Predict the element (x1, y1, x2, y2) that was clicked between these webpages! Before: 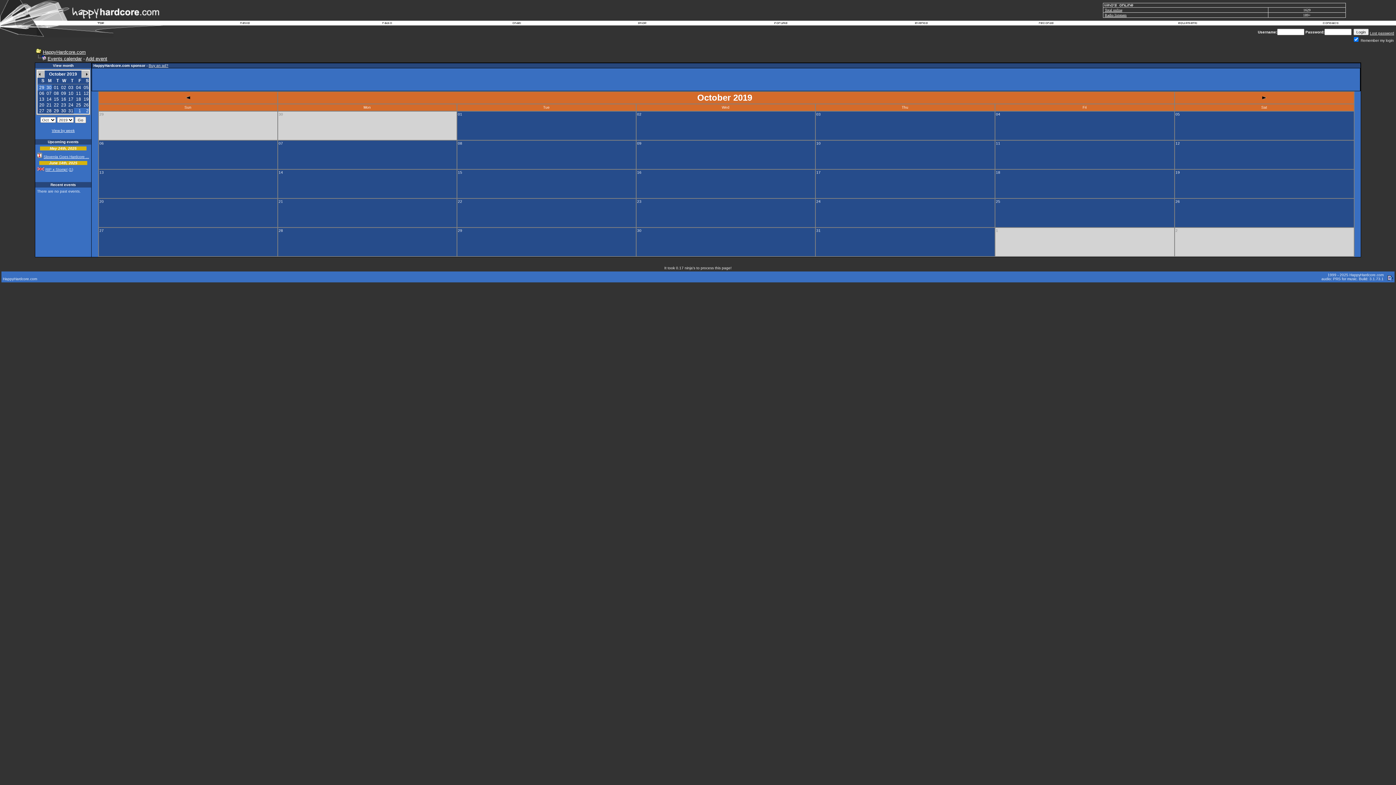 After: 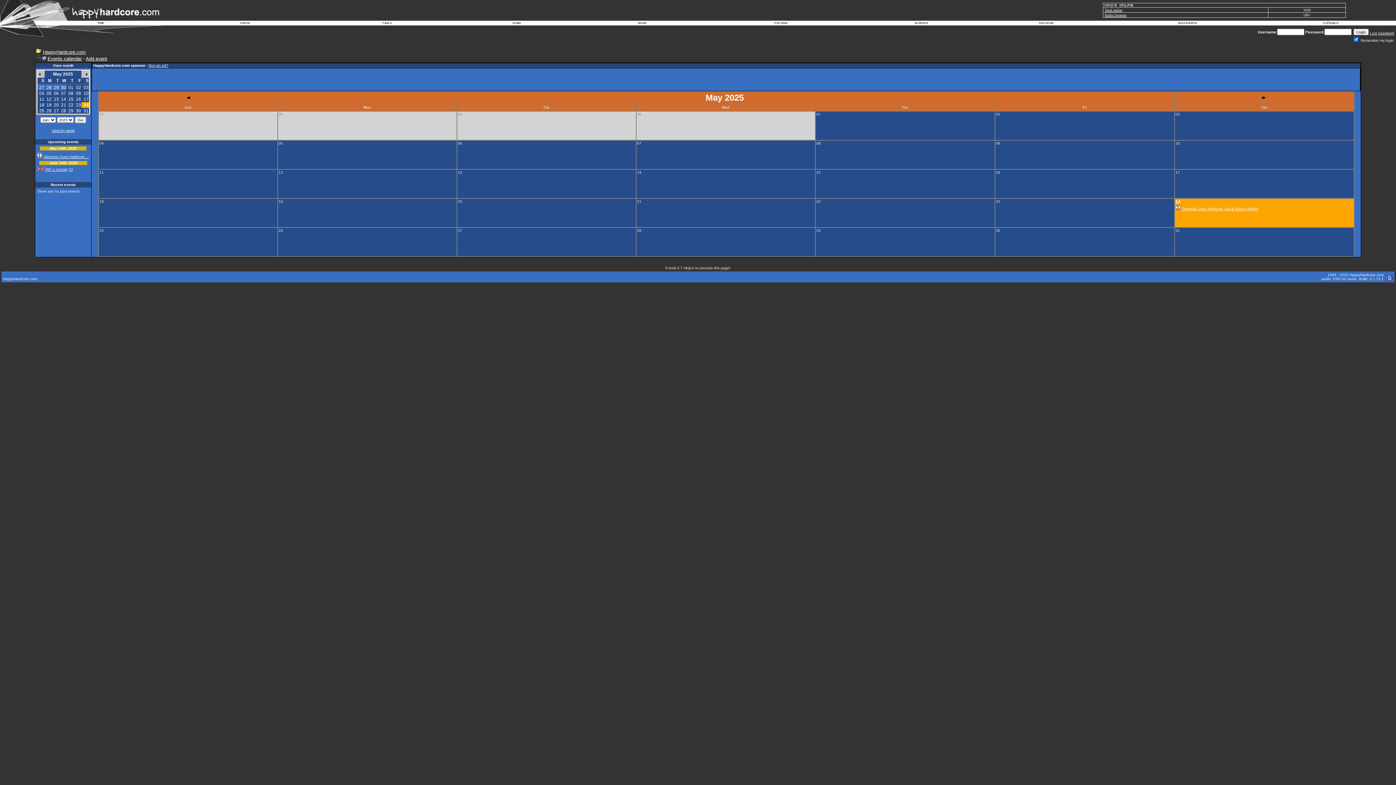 Action: label: Events calendar bbox: (47, 56, 81, 61)